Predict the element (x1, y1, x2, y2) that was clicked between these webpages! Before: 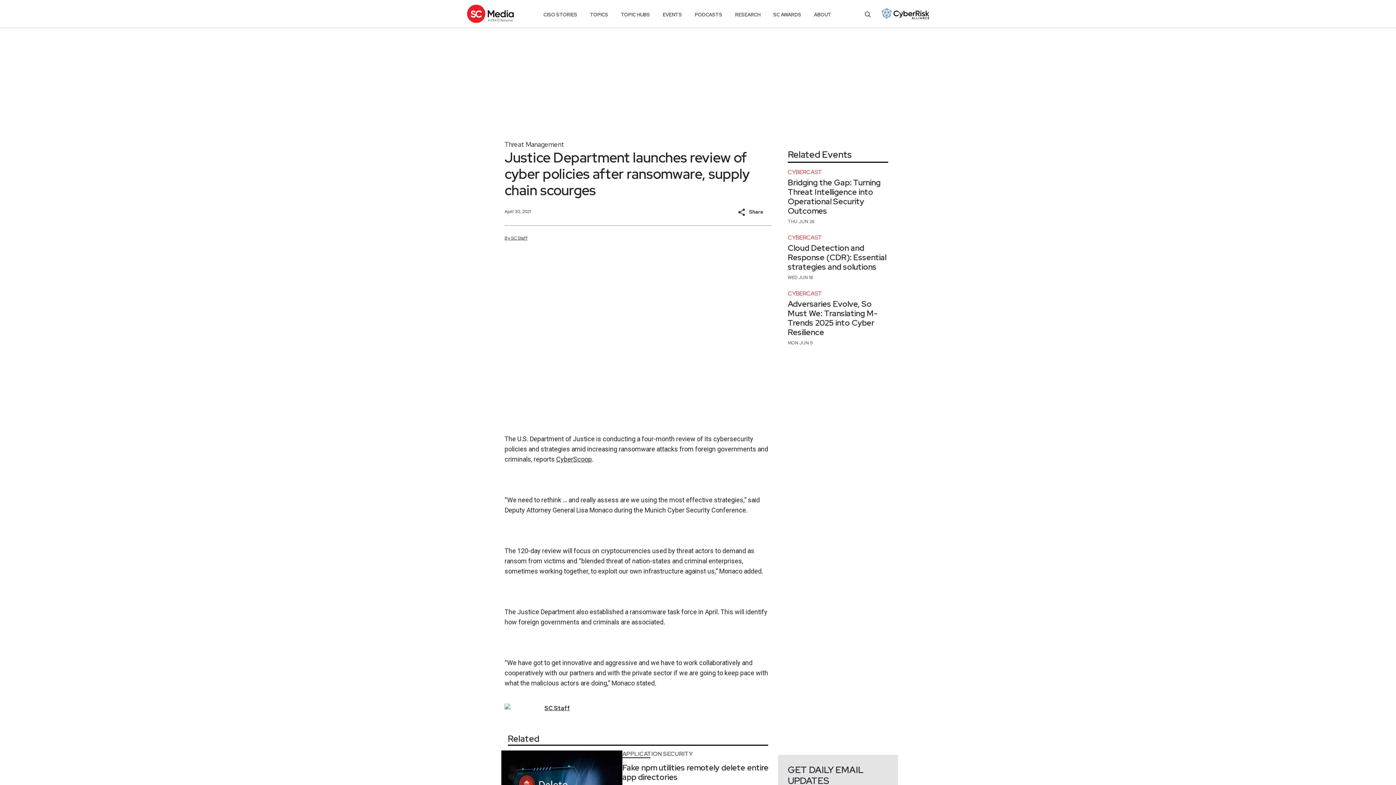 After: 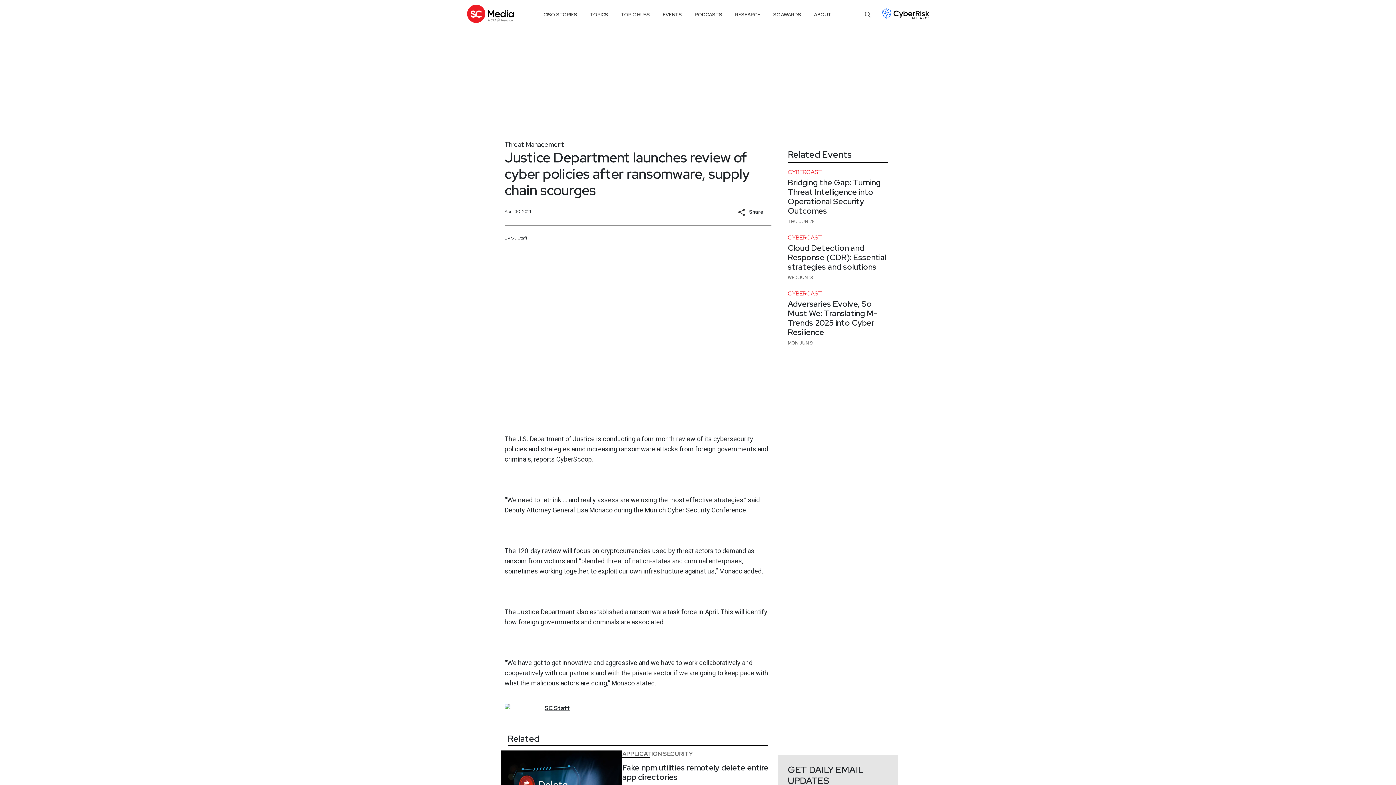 Action: bbox: (621, 8, 650, 21) label: TOPIC HUBS